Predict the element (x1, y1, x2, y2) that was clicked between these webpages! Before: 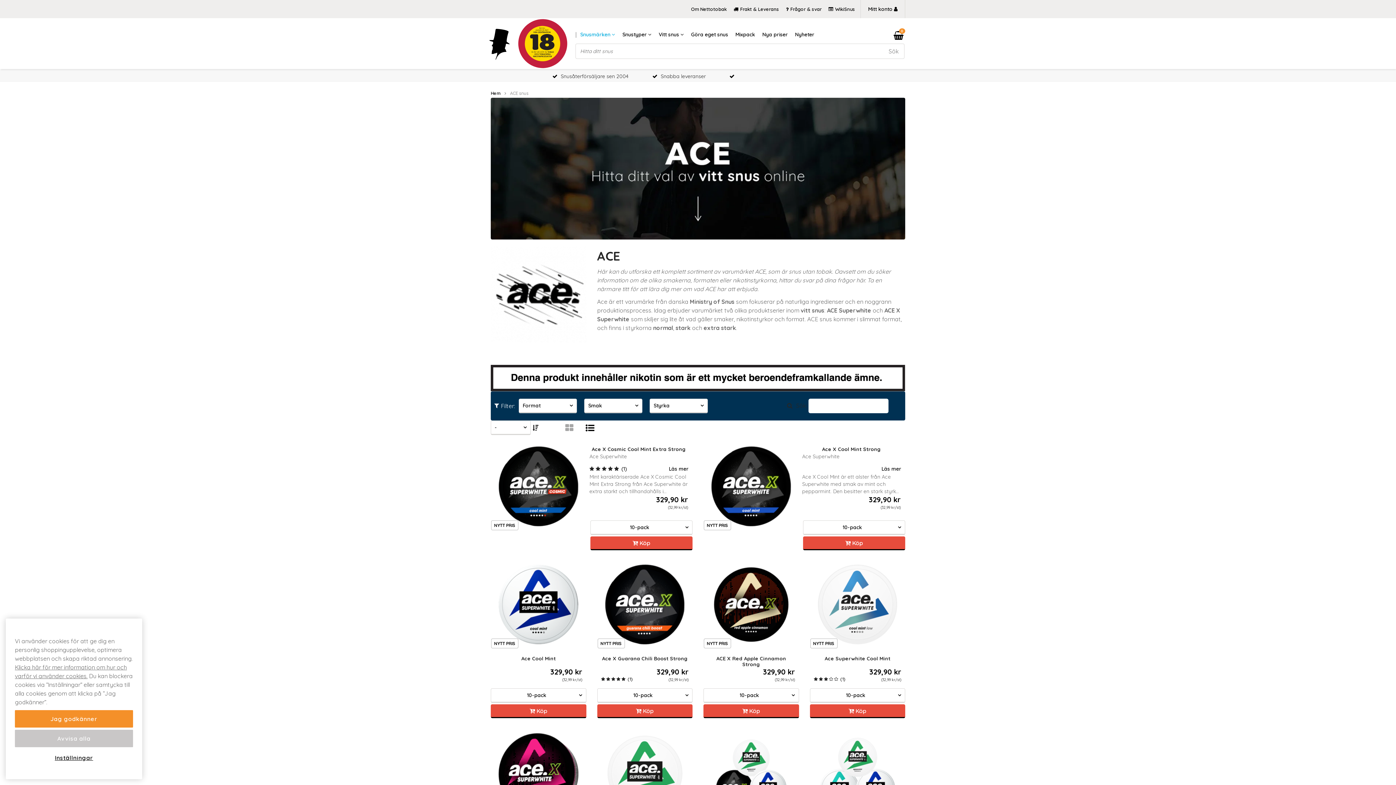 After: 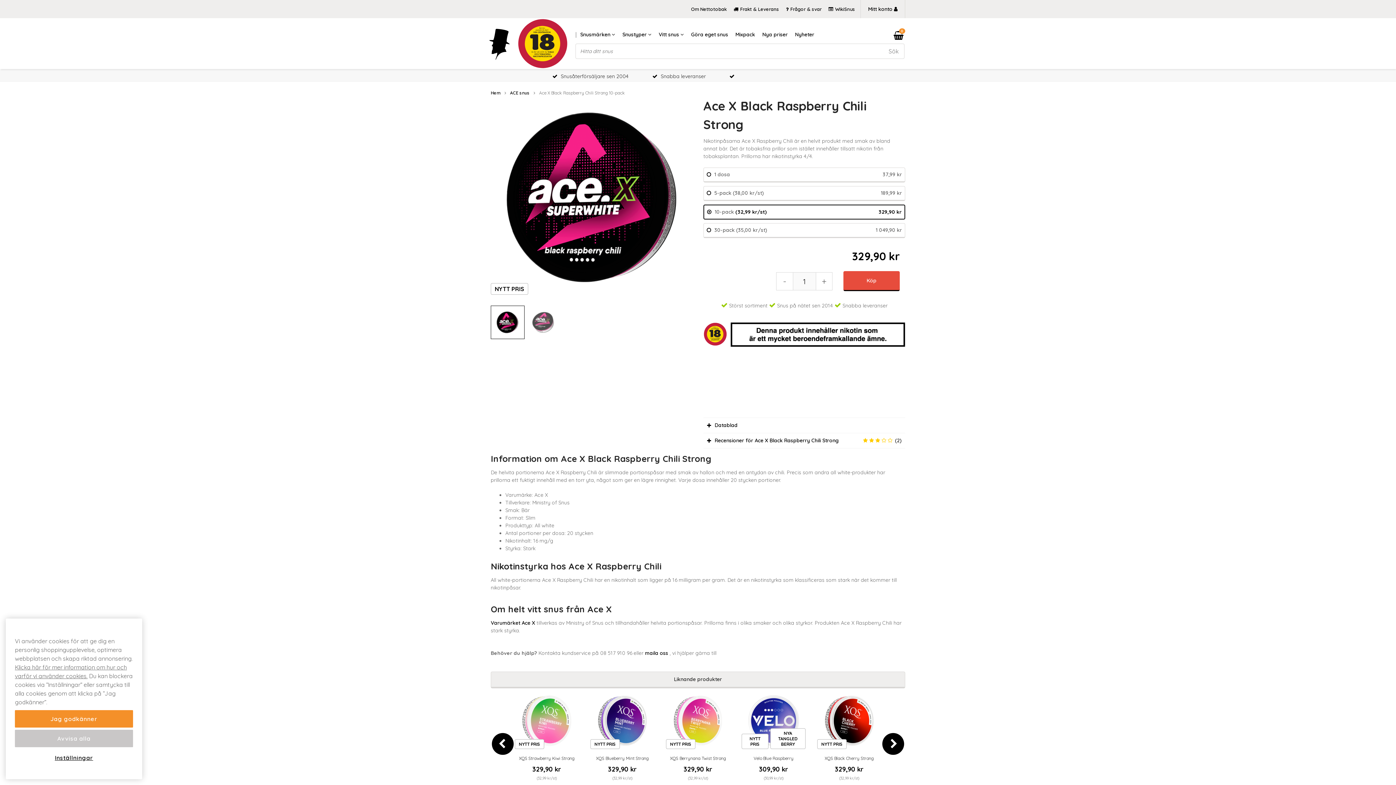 Action: bbox: (491, 726, 586, 820) label: NYTT PRIS